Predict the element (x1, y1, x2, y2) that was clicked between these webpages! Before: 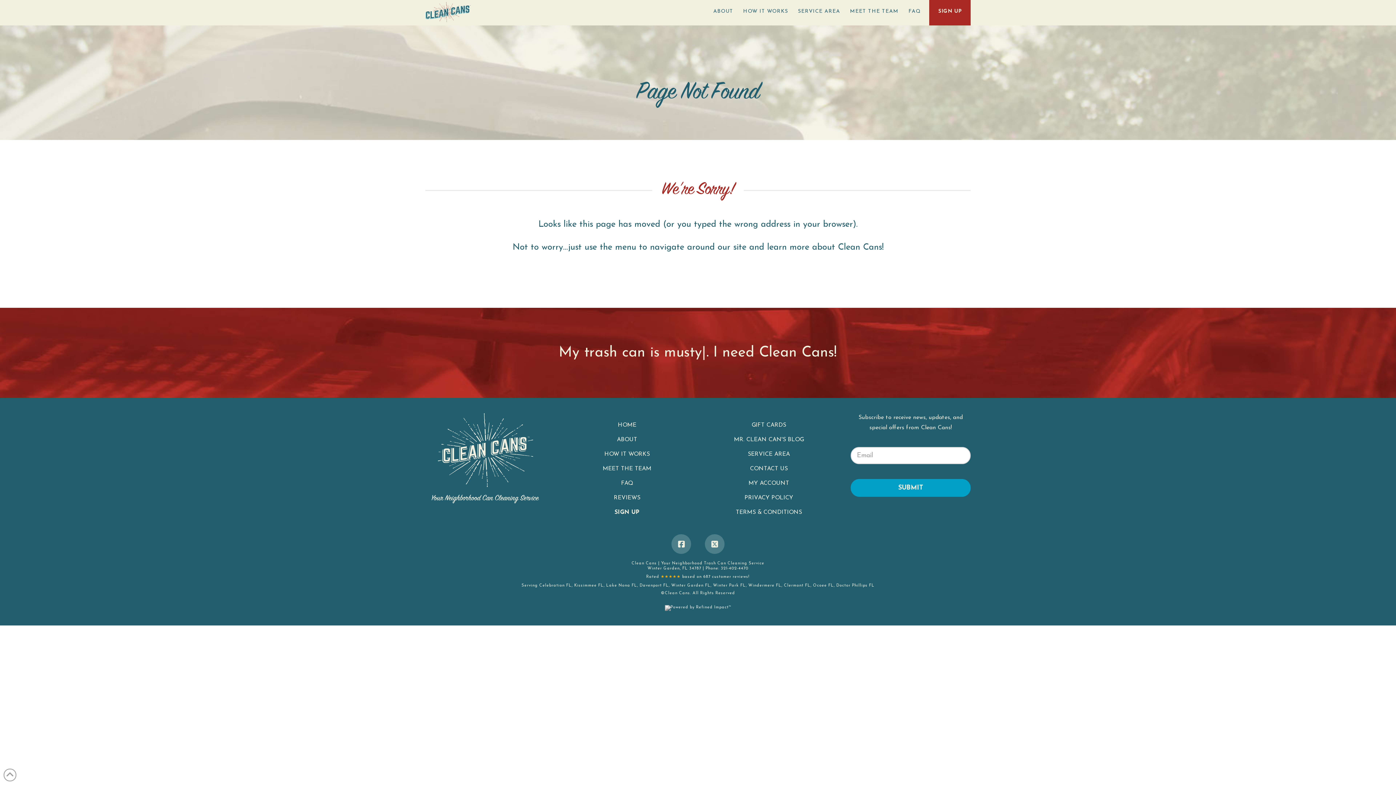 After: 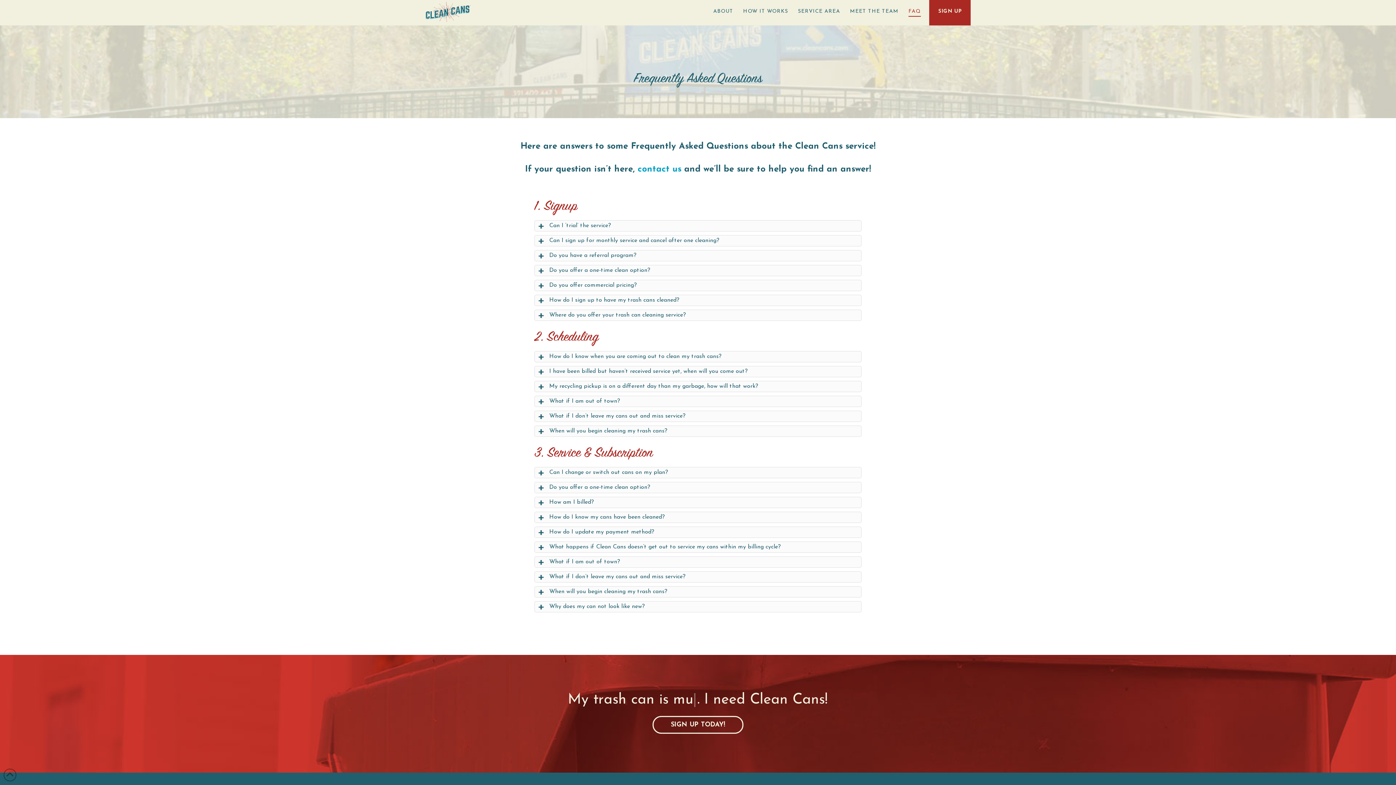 Action: bbox: (903, 0, 925, 25) label: FAQ